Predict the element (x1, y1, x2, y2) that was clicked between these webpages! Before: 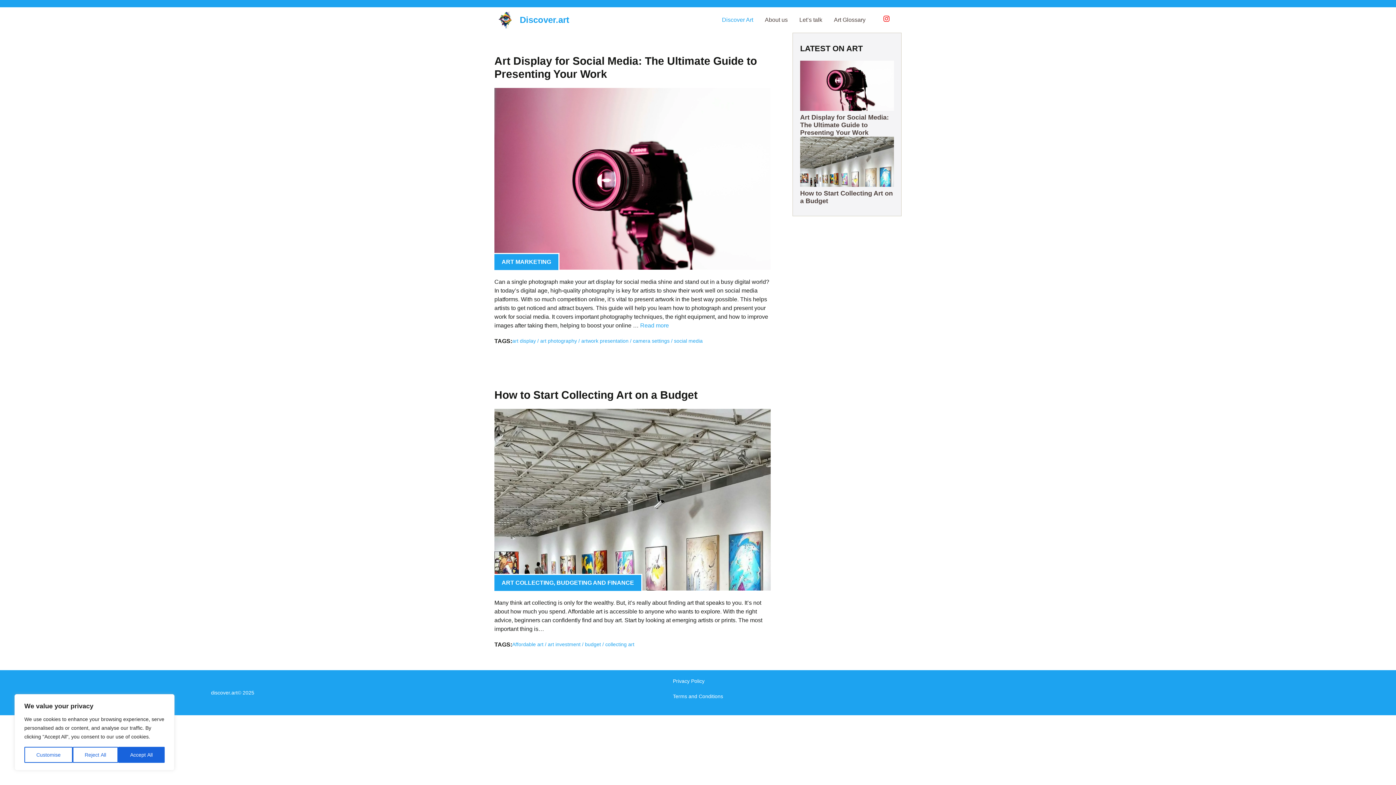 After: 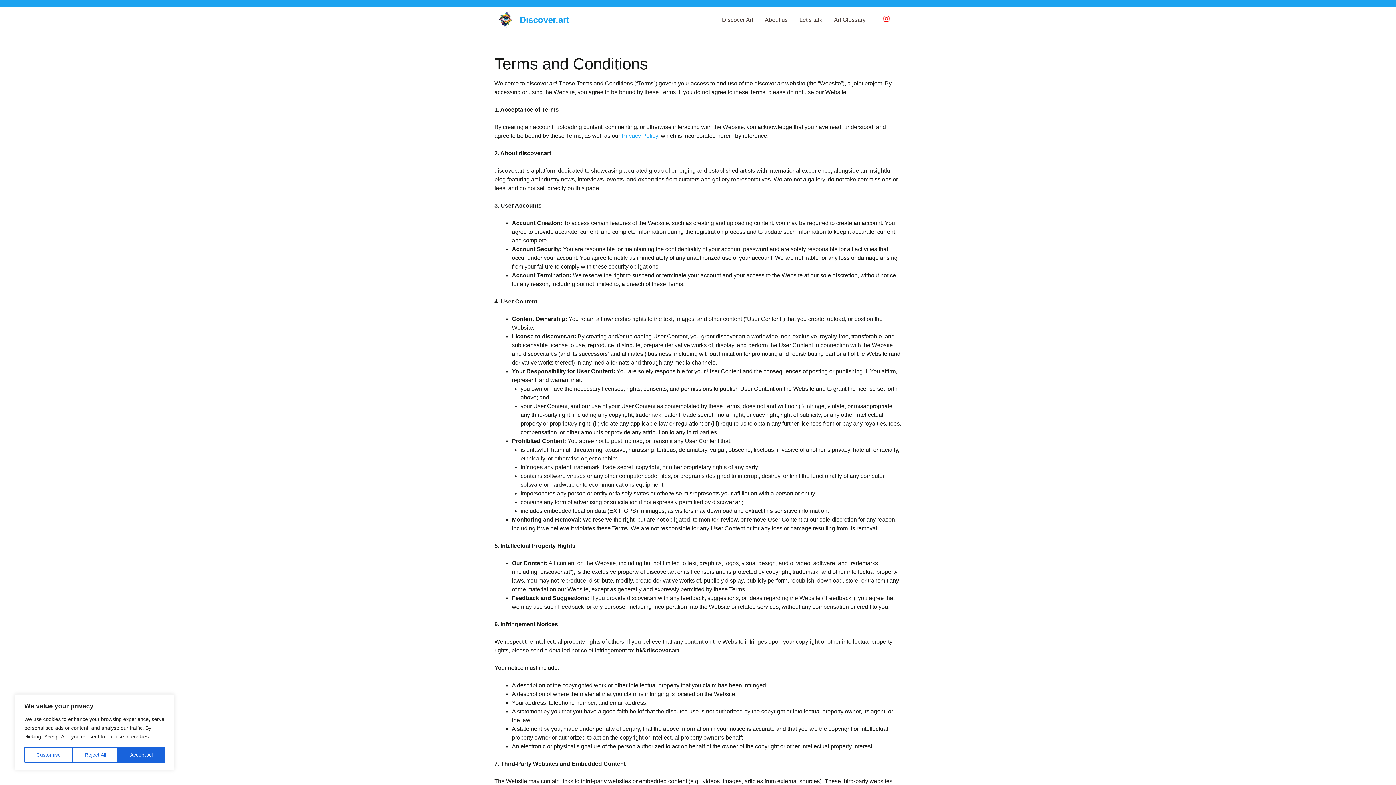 Action: label: Terms and Conditions bbox: (673, 693, 723, 699)